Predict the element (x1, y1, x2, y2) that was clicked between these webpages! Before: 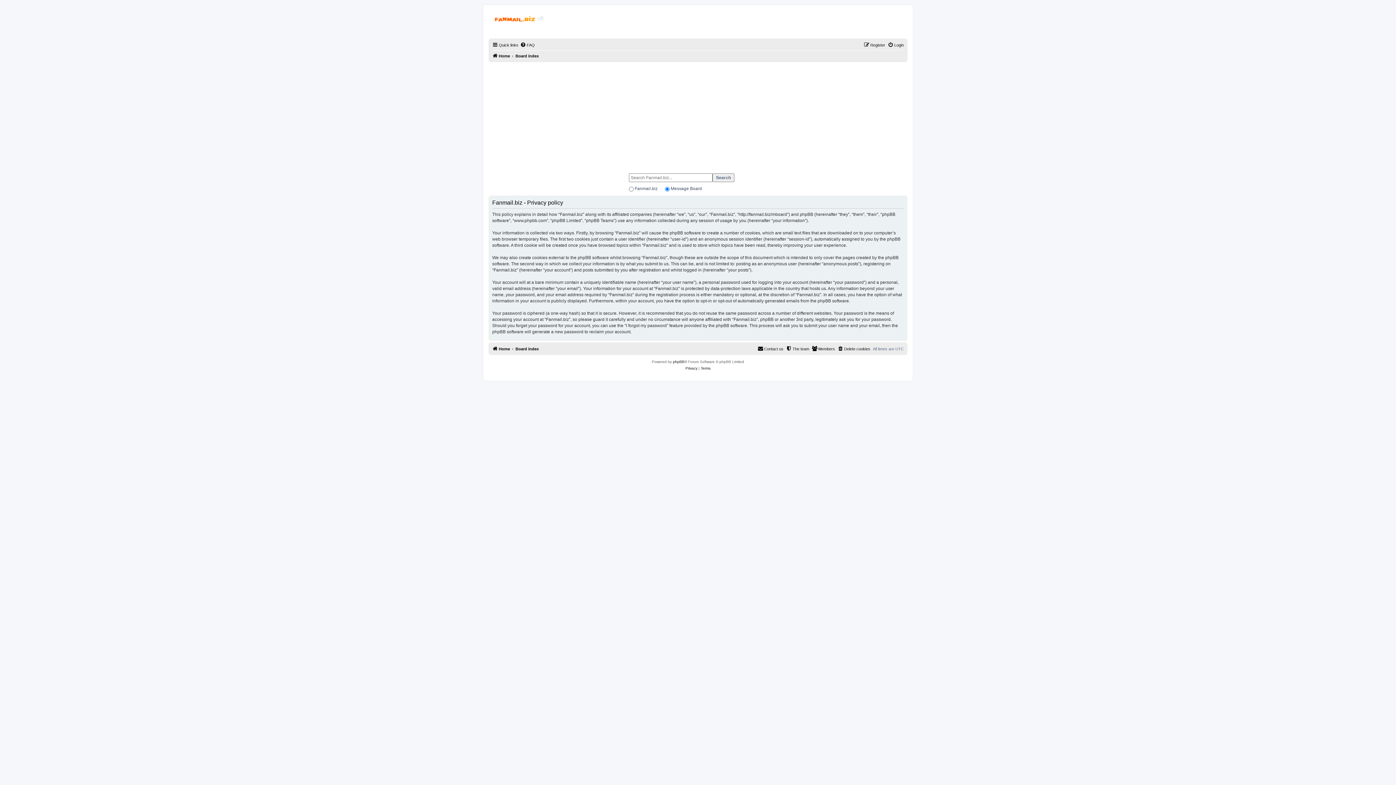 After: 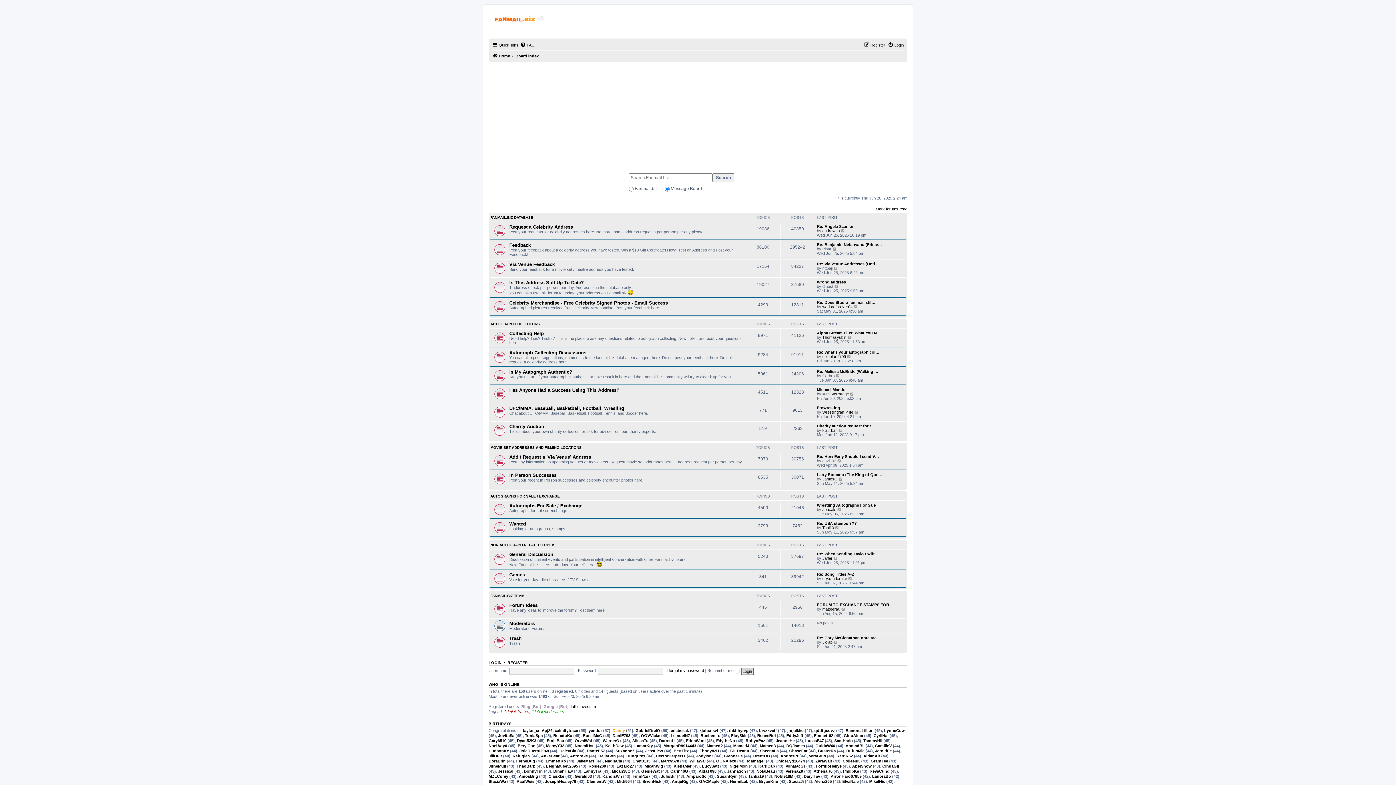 Action: bbox: (515, 344, 538, 353) label: Board index